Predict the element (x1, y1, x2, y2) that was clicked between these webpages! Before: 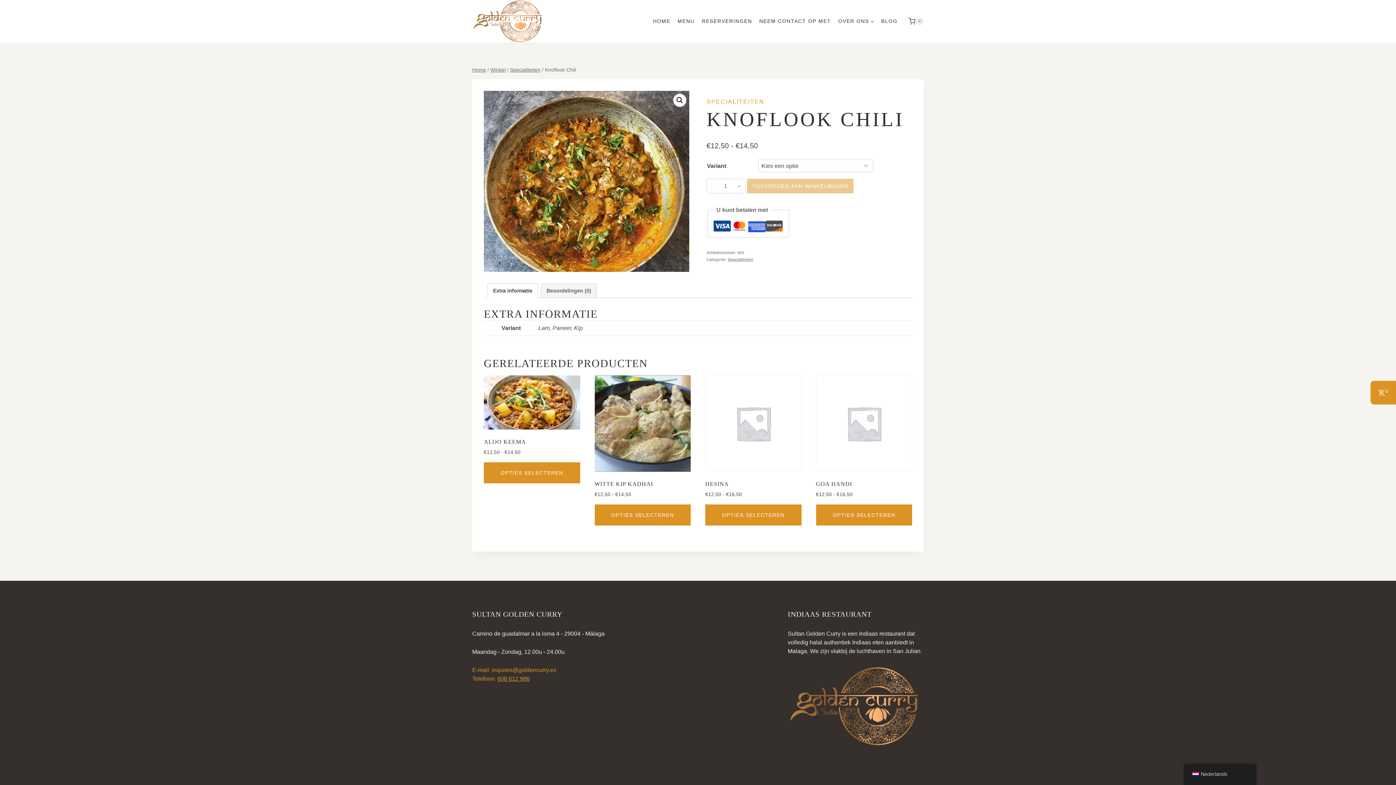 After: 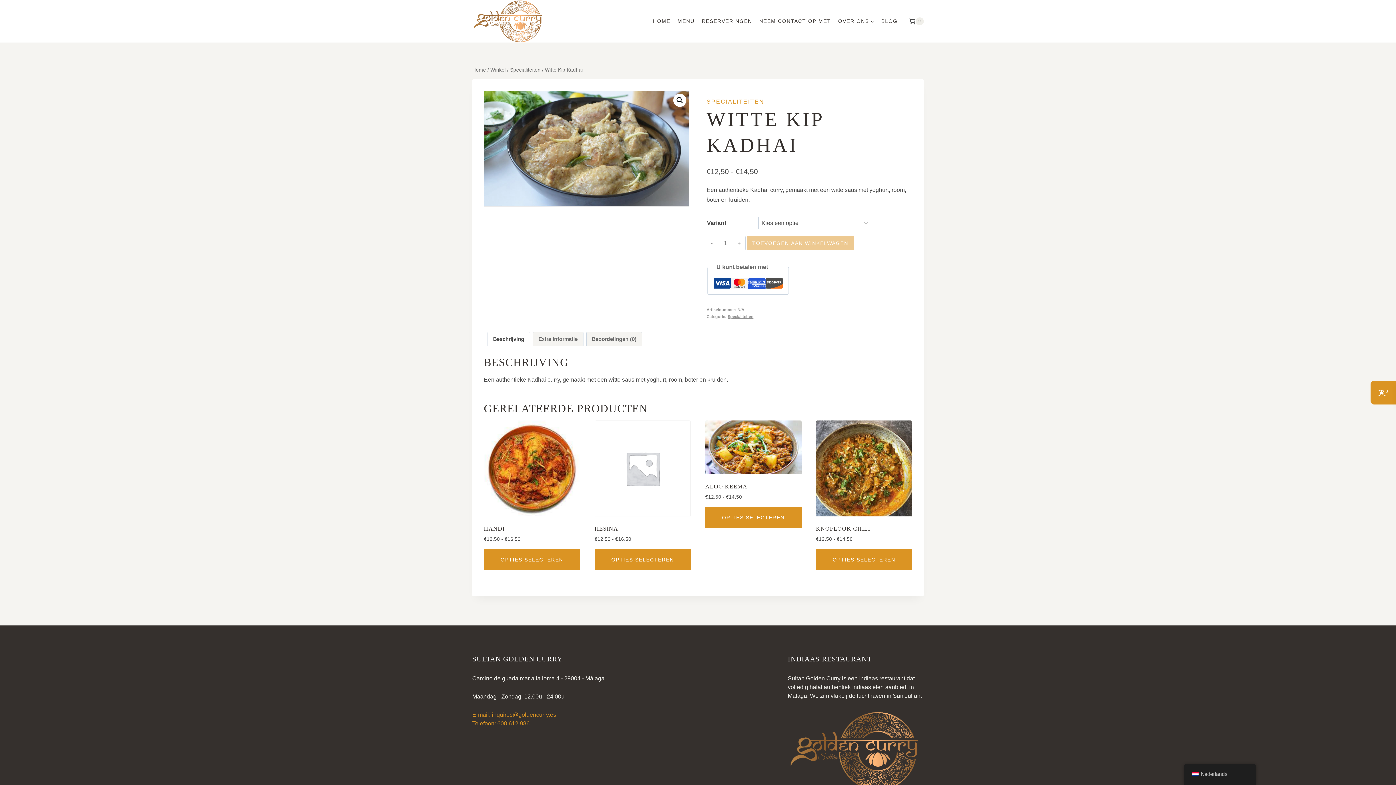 Action: label: Selecteer opties voor 'White Chicken Kadhai' bbox: (594, 504, 690, 525)